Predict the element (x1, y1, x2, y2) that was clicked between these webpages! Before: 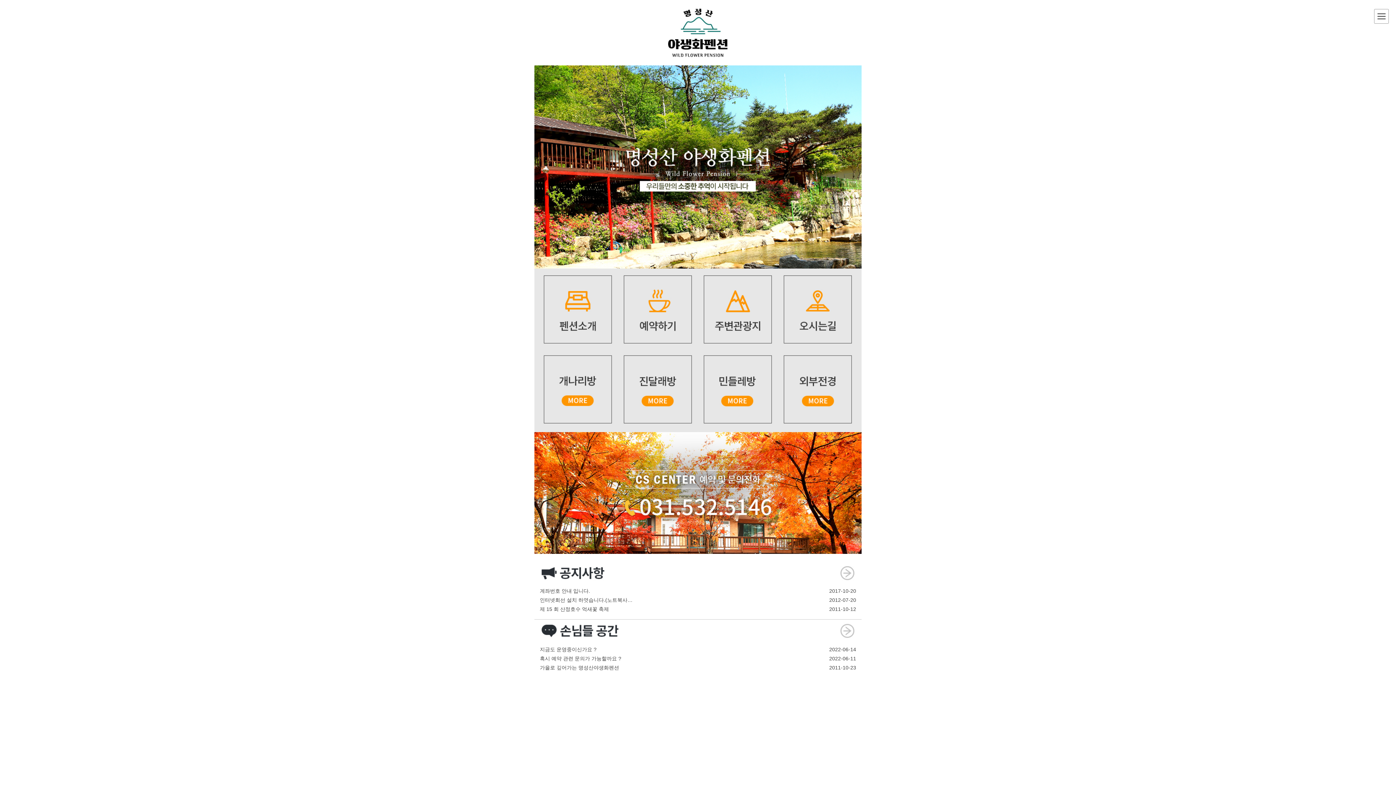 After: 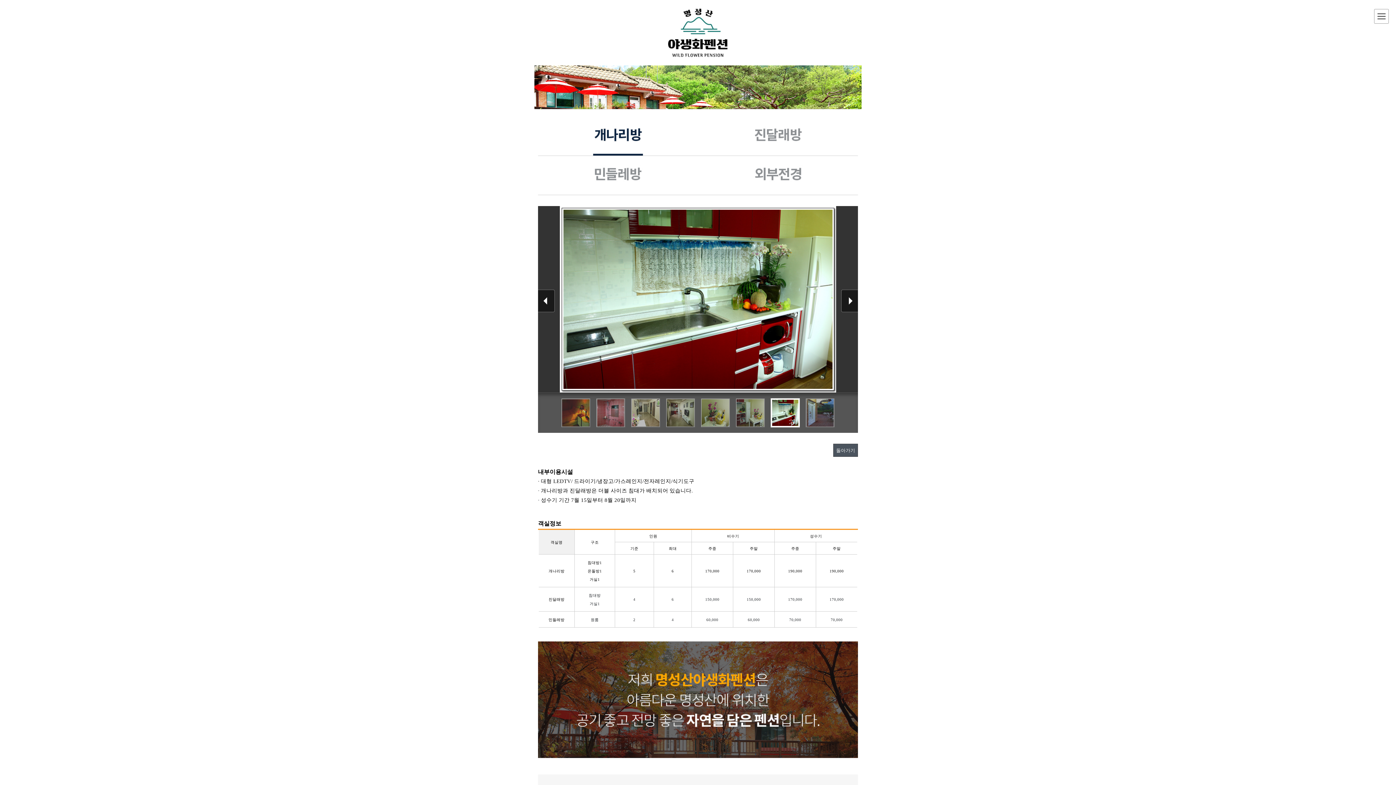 Action: bbox: (539, 388, 617, 393)